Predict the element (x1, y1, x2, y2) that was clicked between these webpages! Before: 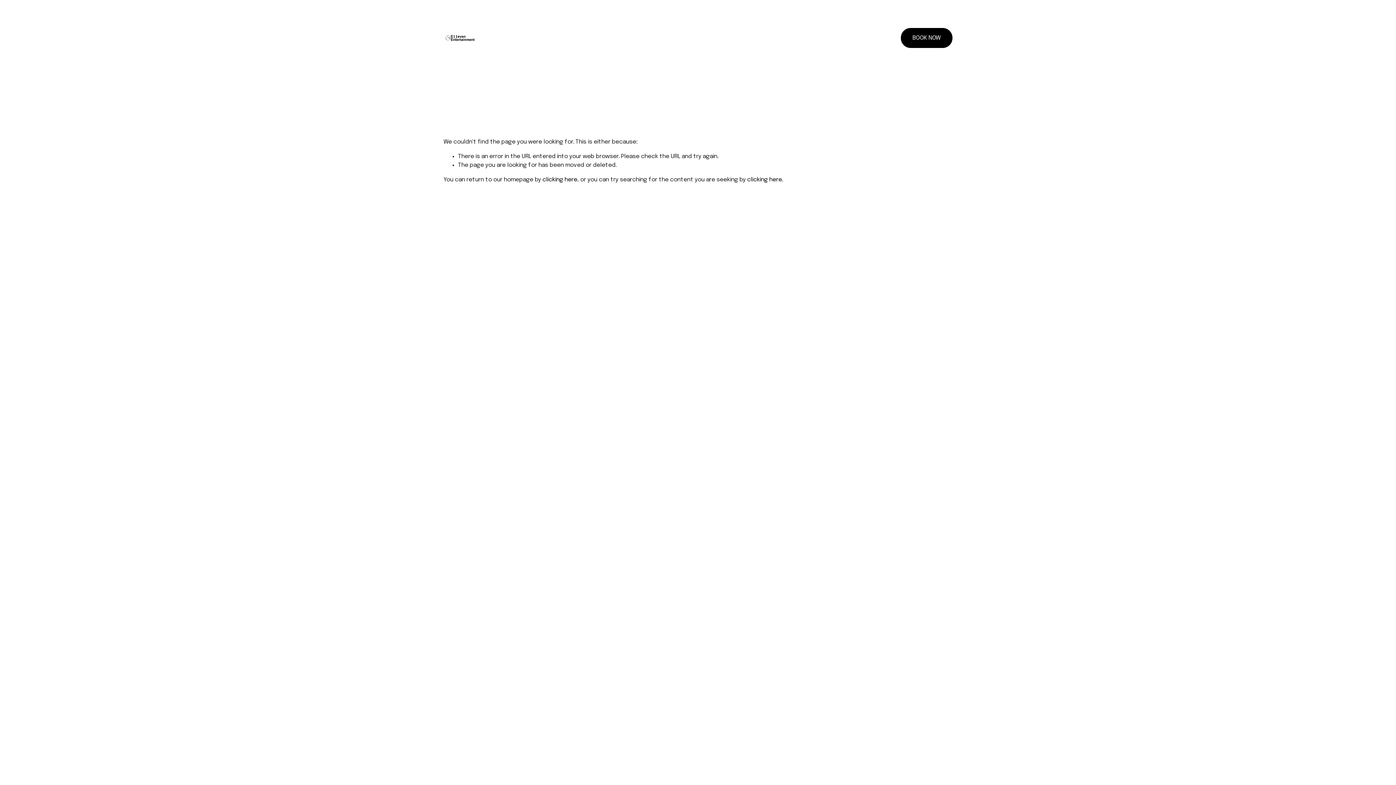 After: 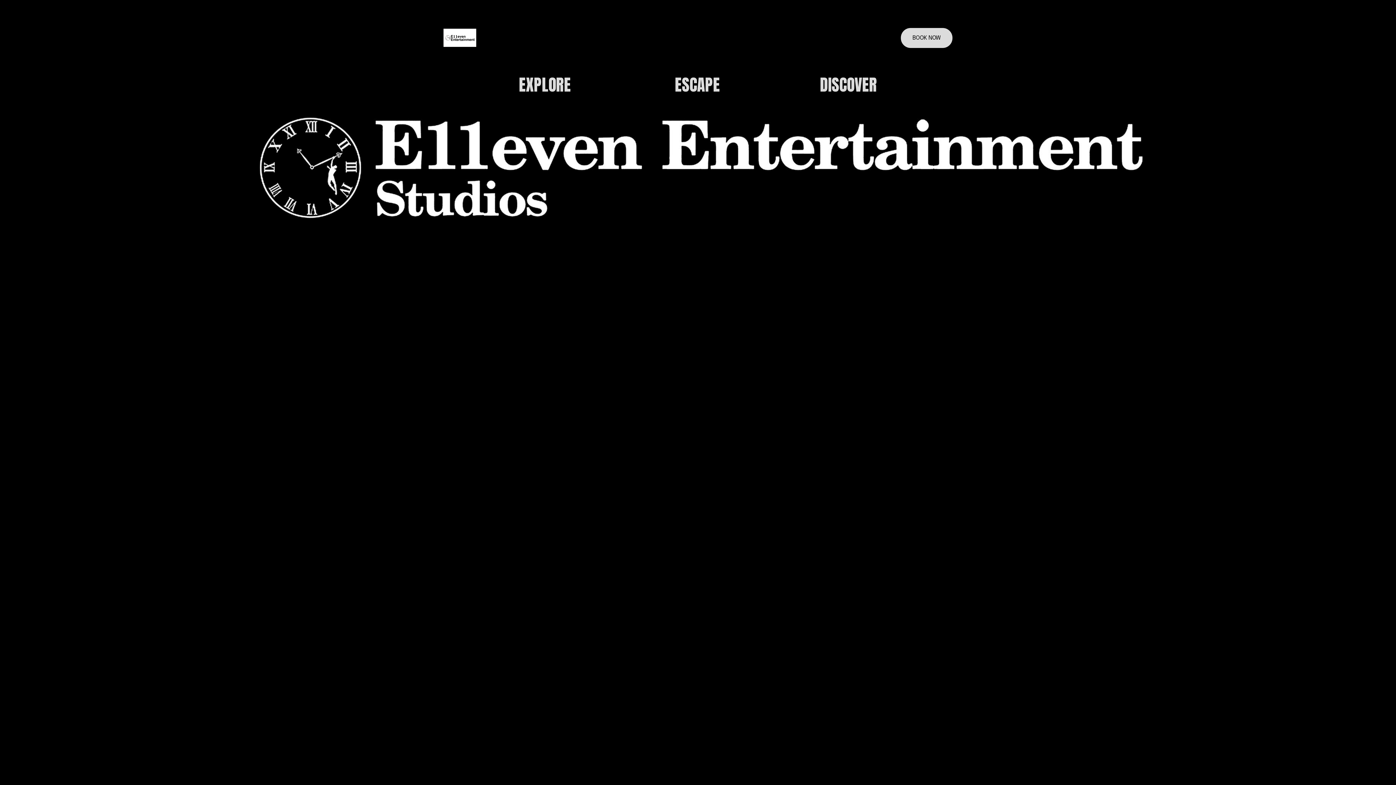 Action: bbox: (443, 28, 476, 47)